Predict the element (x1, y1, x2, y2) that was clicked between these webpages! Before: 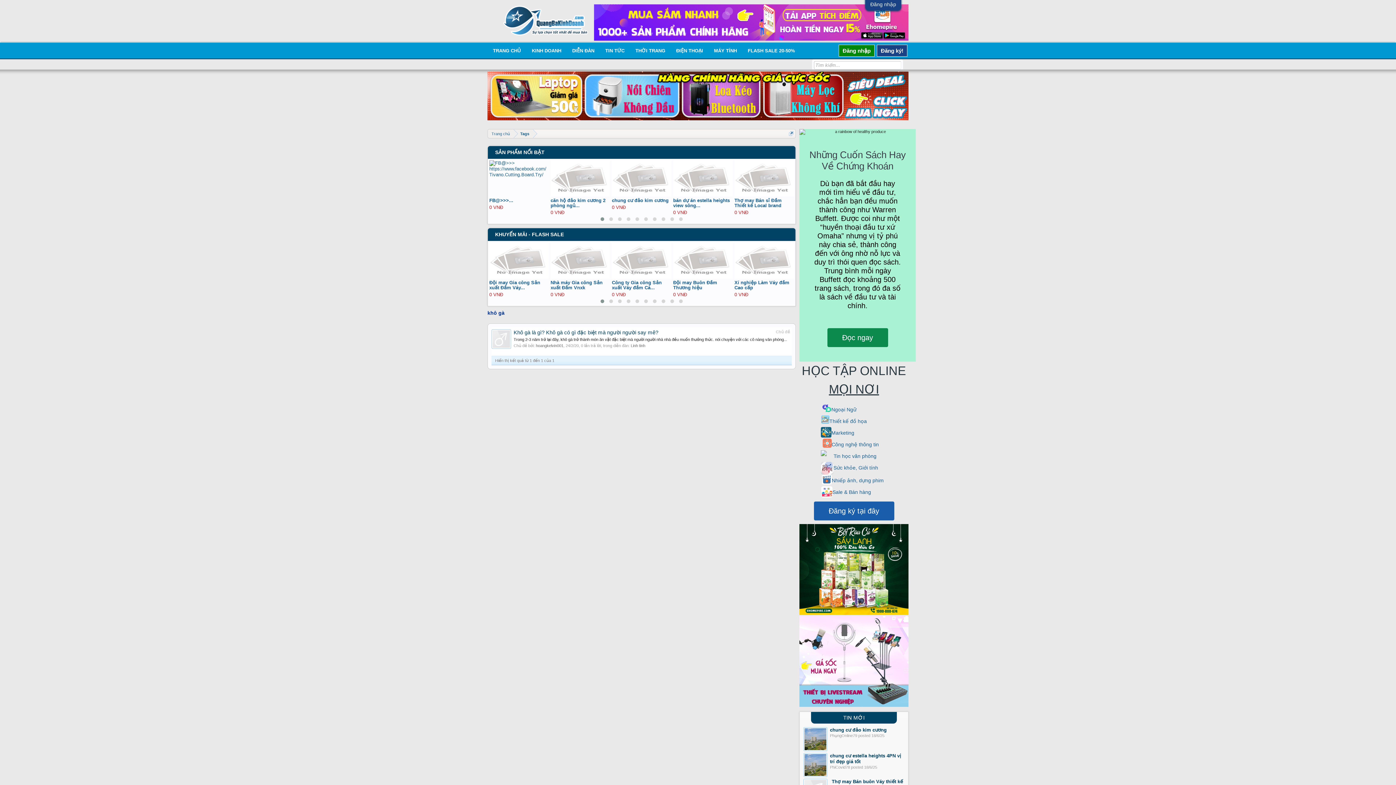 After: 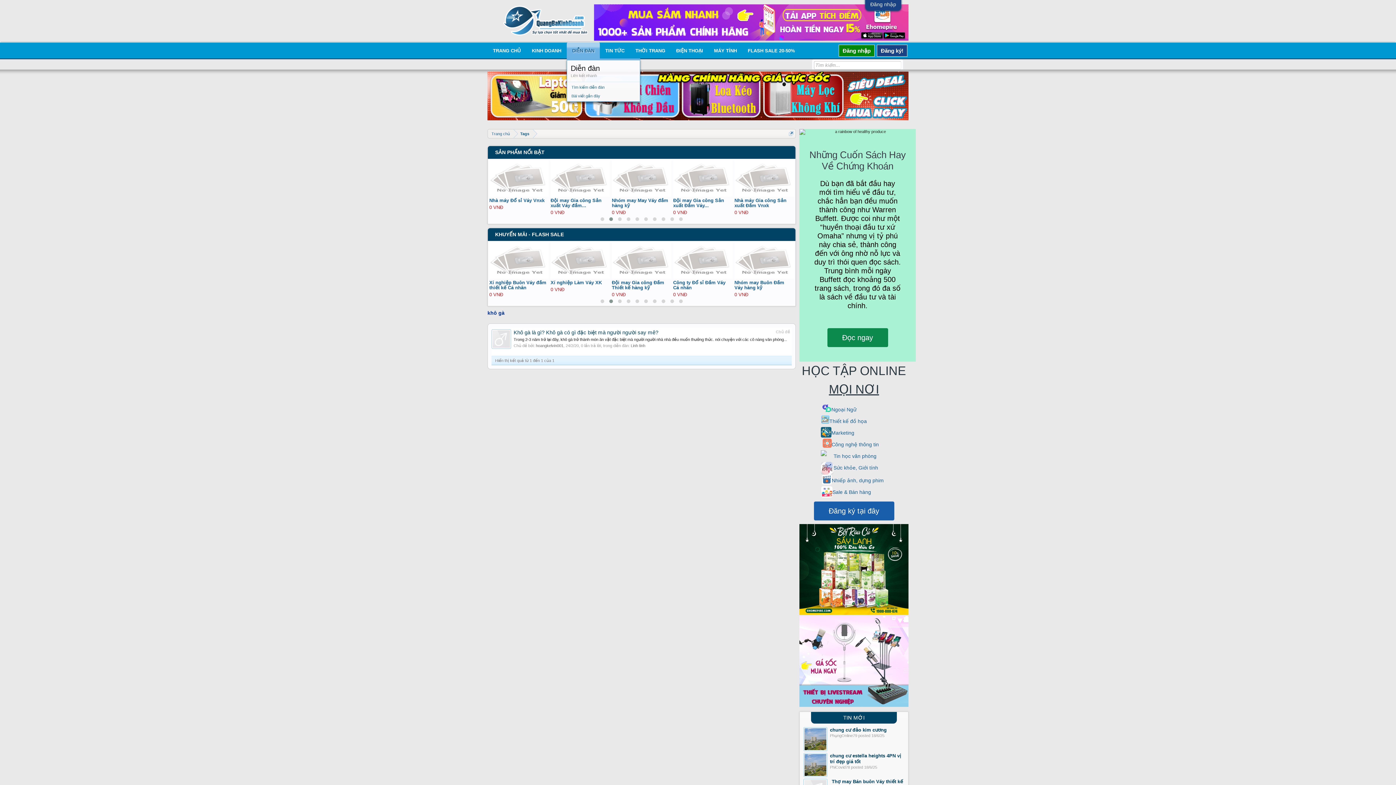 Action: bbox: (594, 46, 600, 55)